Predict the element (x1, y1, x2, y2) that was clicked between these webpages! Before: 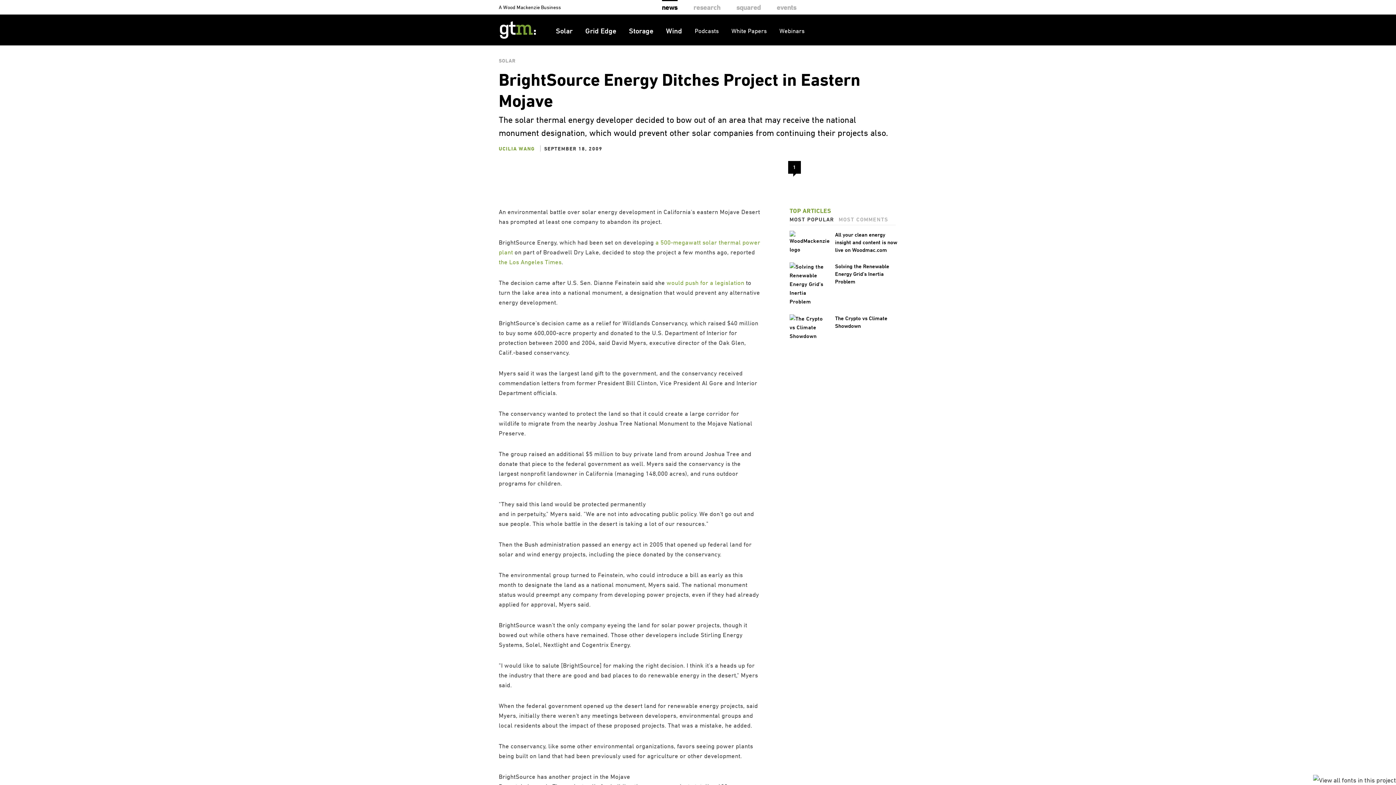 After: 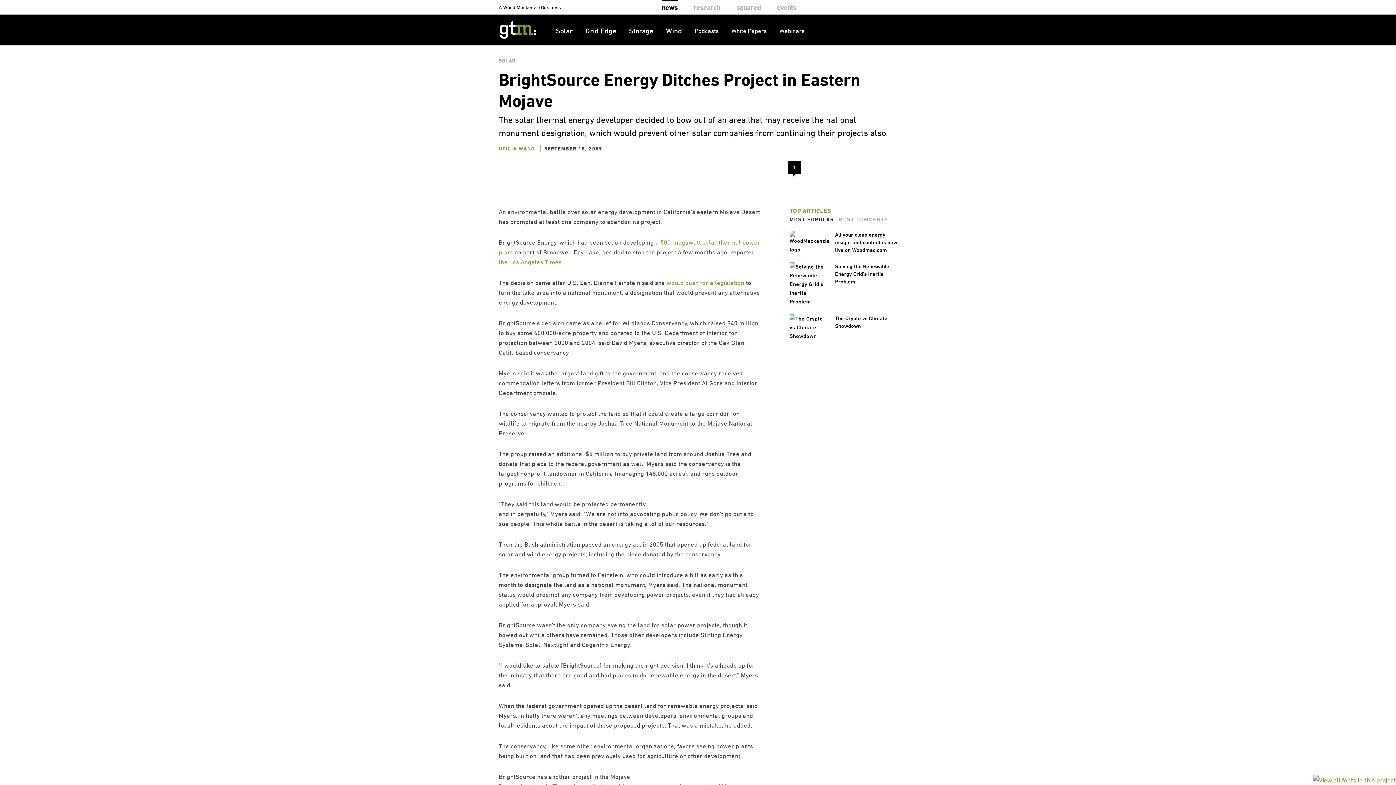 Action: bbox: (1313, 775, 1396, 783)